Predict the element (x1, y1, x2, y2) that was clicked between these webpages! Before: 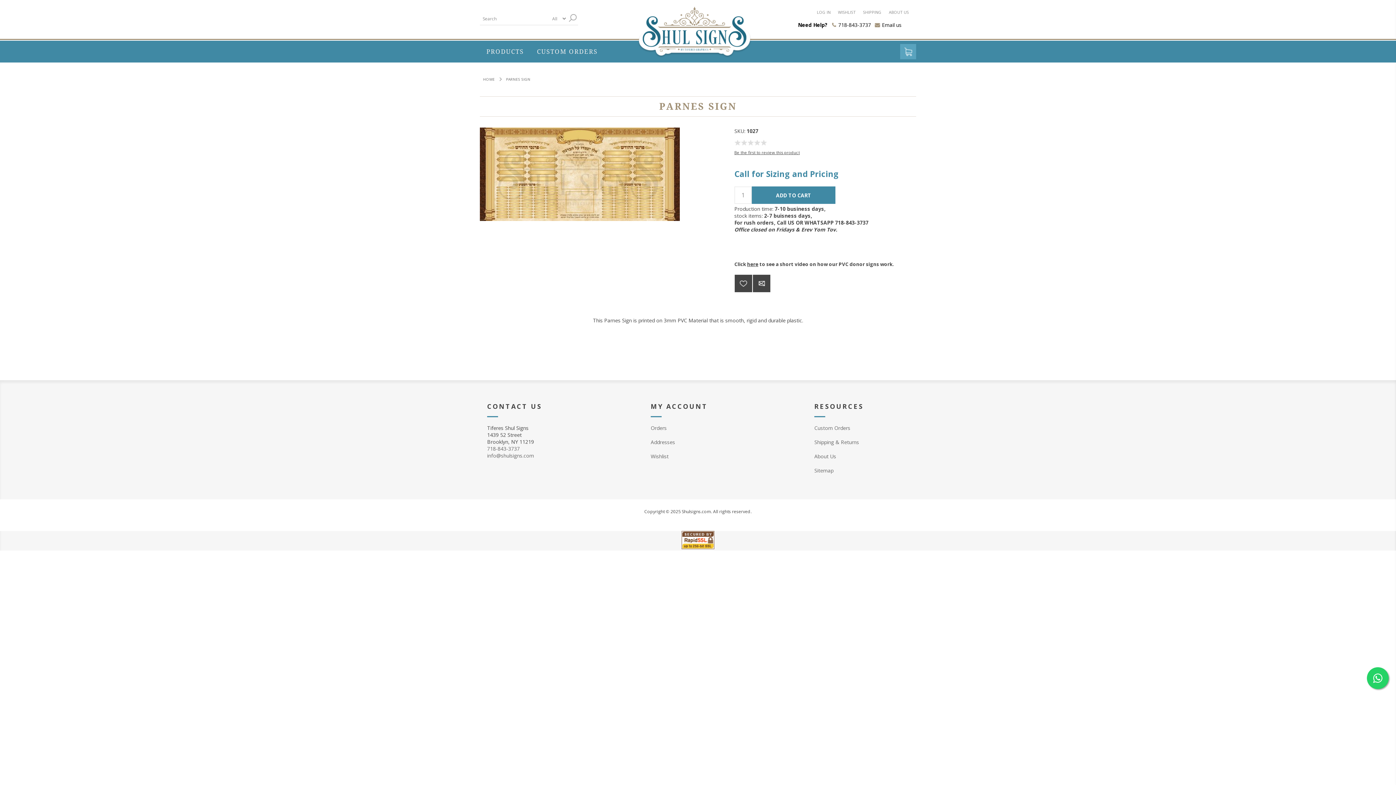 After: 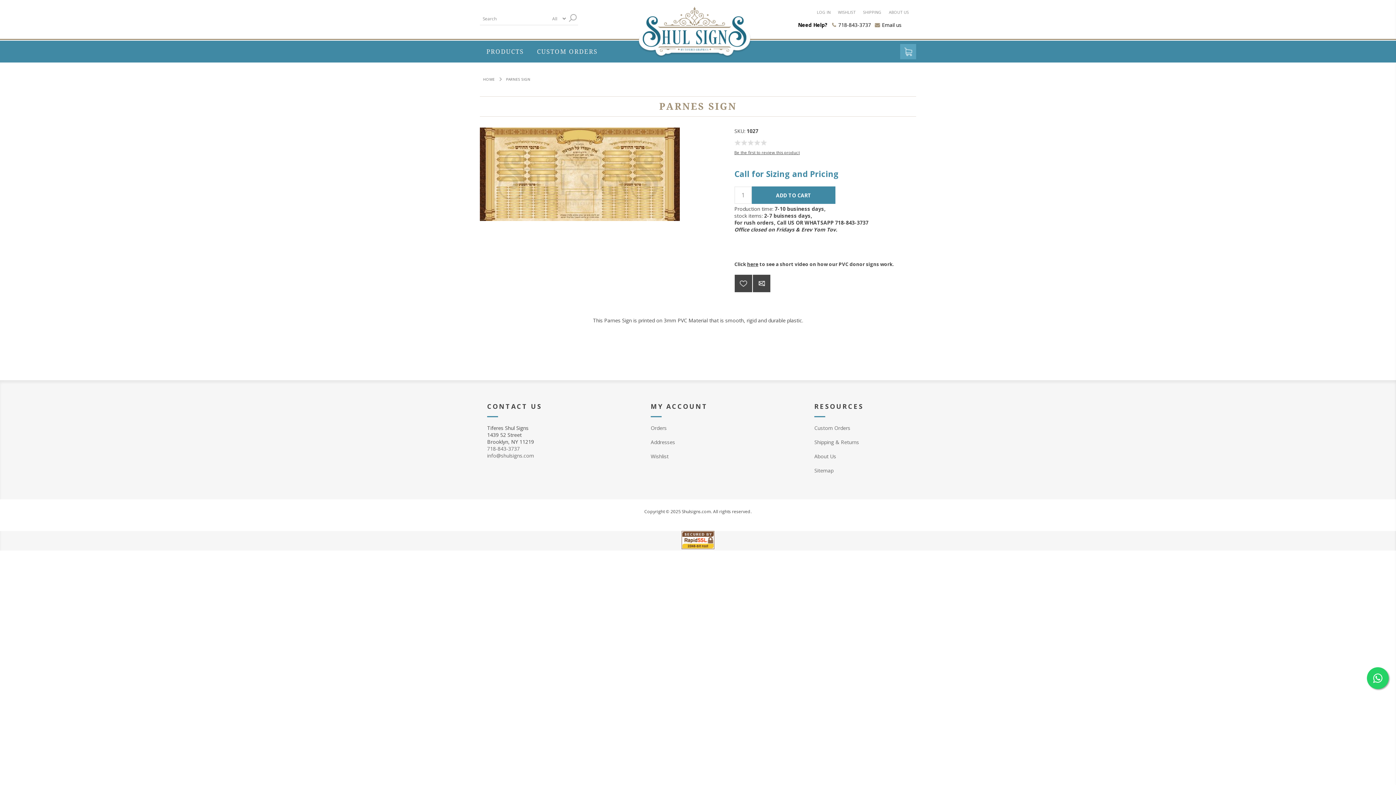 Action: bbox: (882, 21, 901, 28) label: Email us